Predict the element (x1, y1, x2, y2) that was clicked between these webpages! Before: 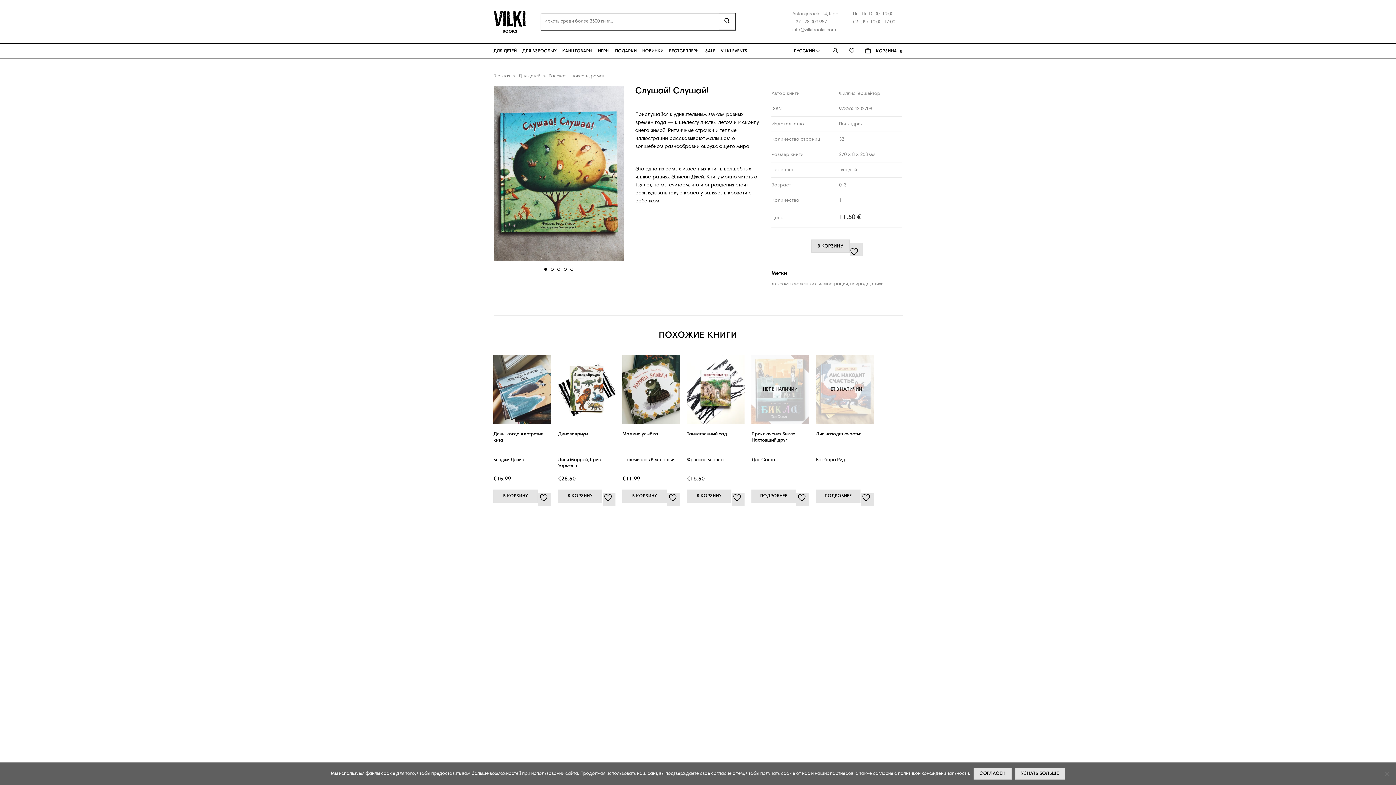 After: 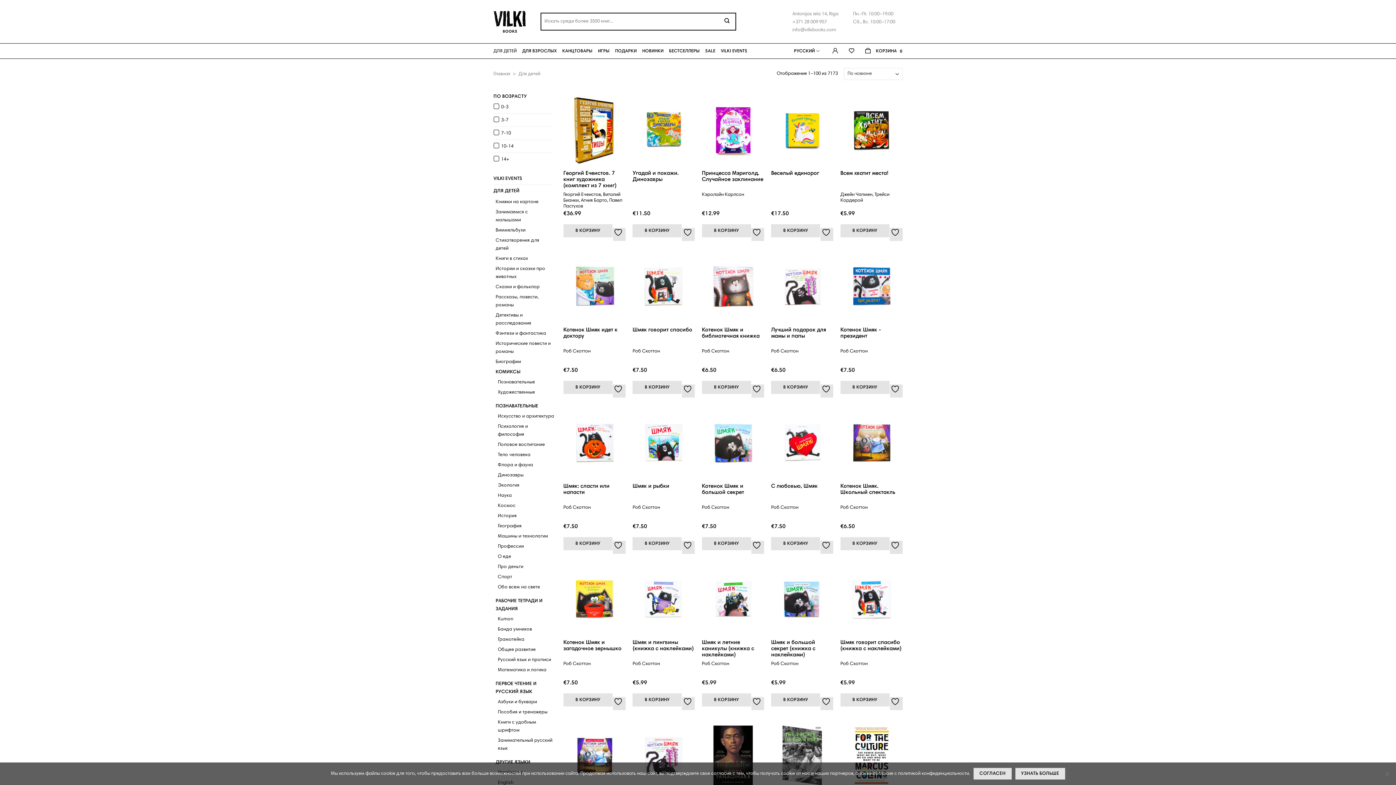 Action: bbox: (493, 48, 516, 54) label: ДЛЯ ДЕТЕЙ